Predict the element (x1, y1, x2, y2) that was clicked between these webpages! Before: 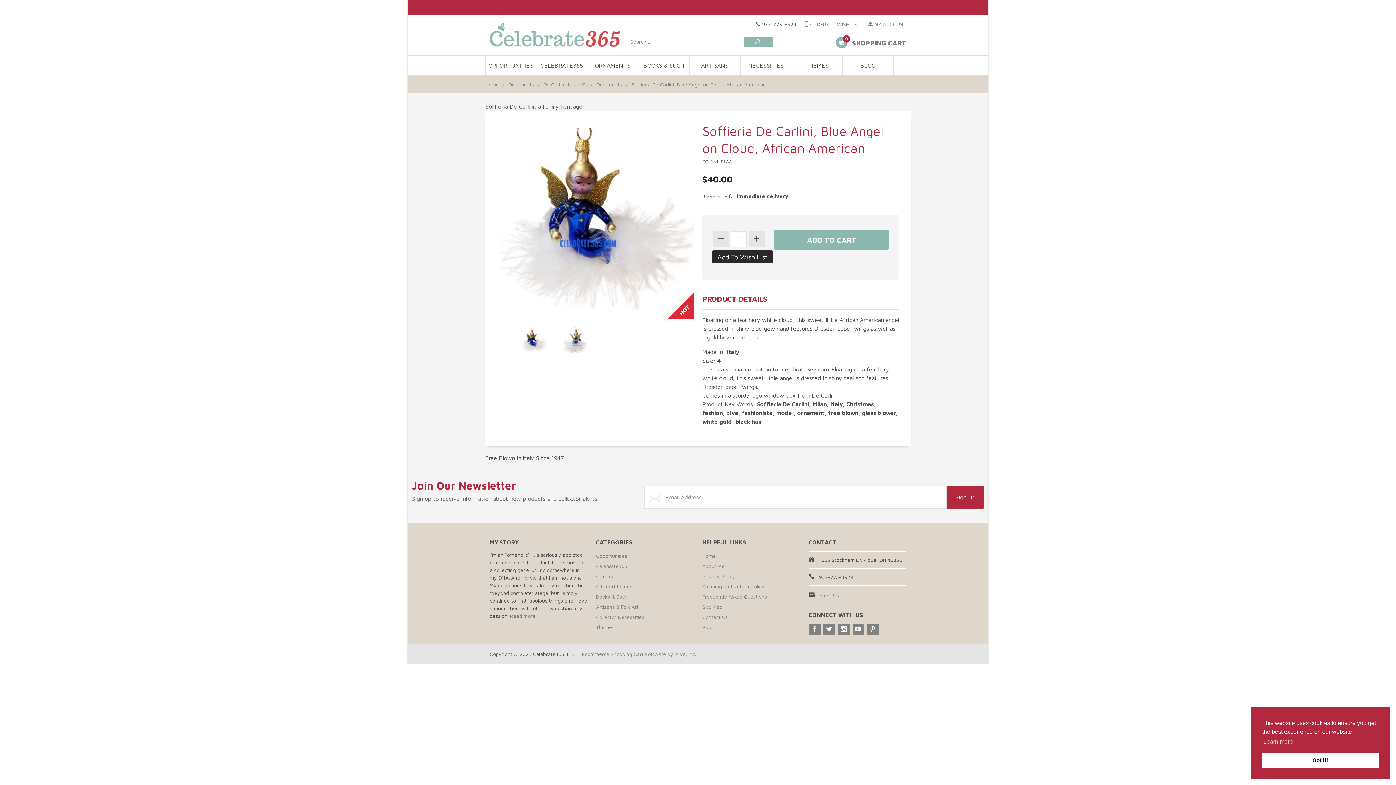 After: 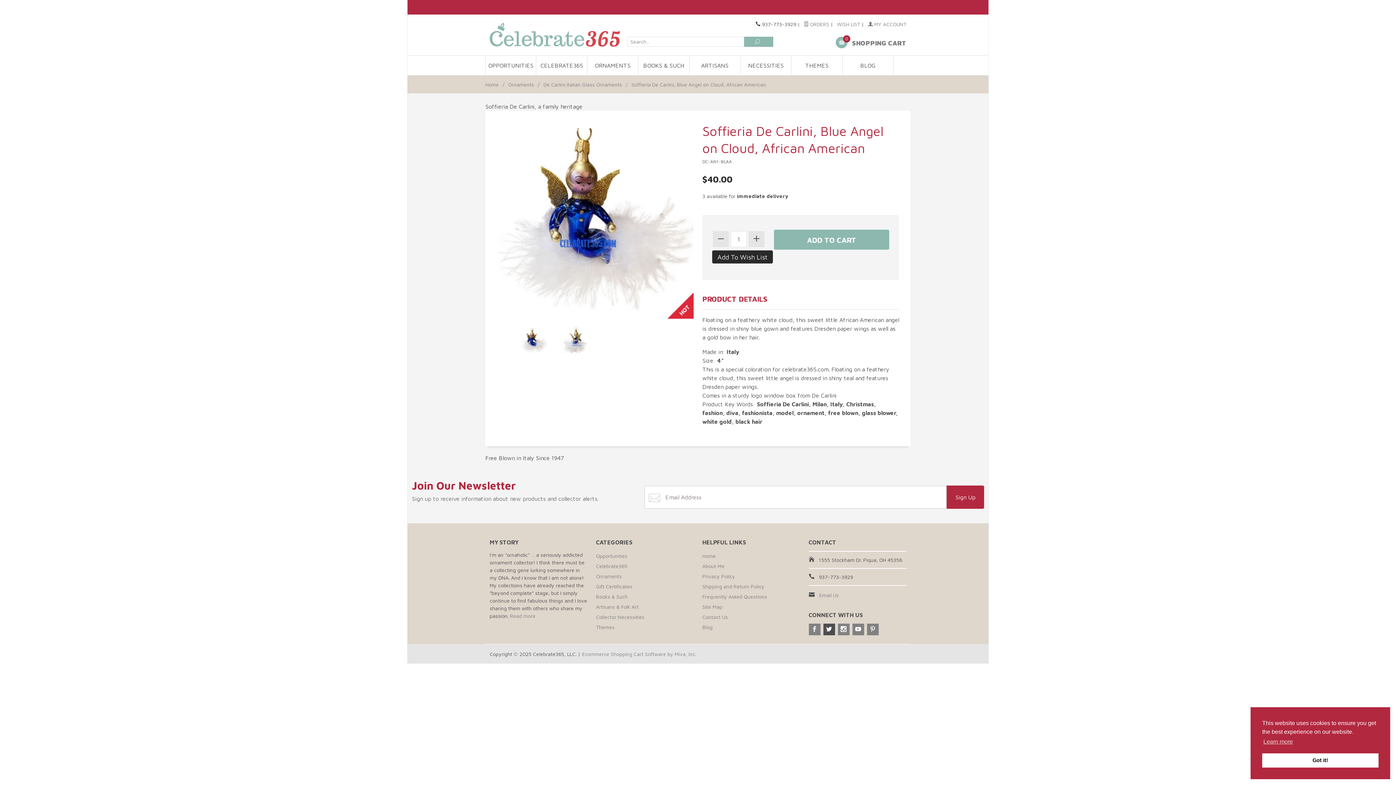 Action: bbox: (823, 624, 835, 635)